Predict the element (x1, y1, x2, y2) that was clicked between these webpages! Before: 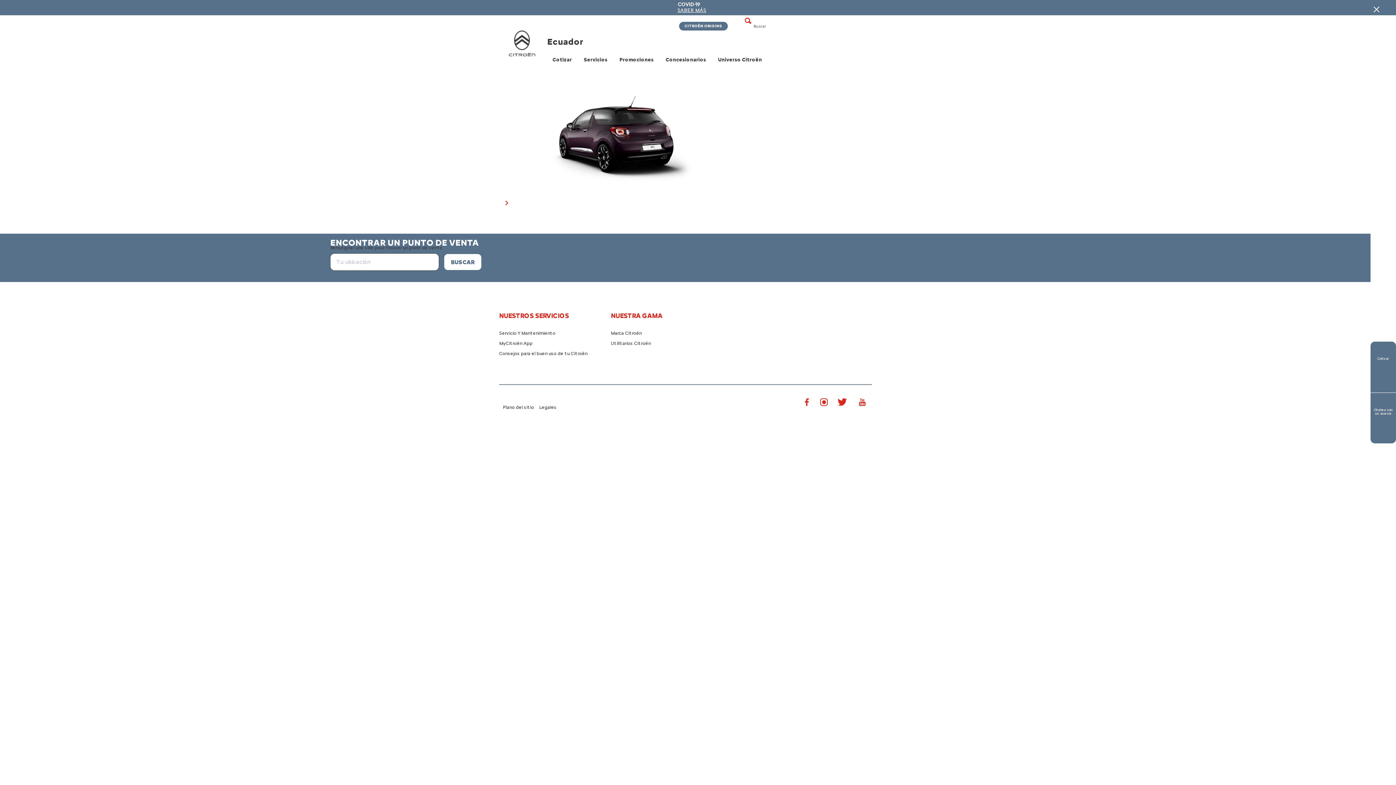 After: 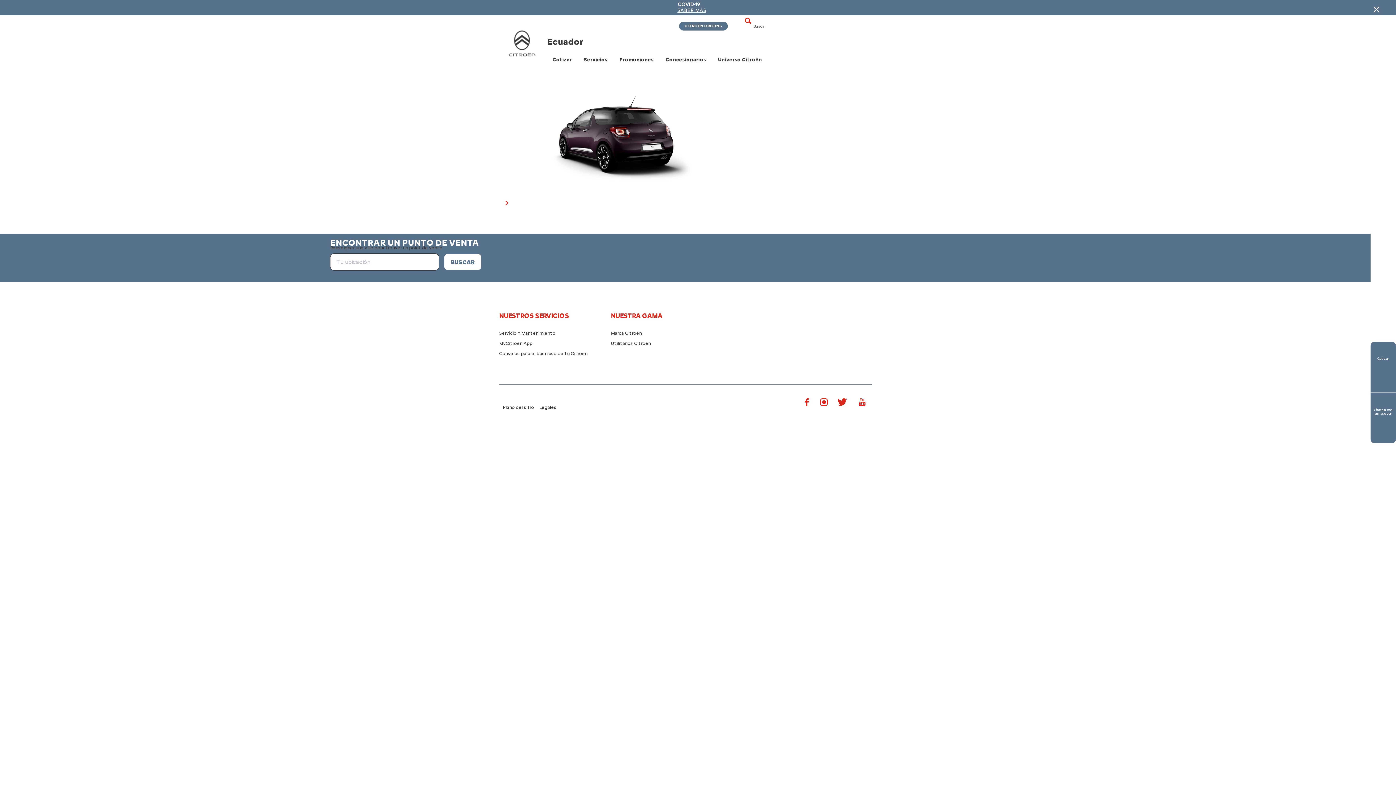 Action: label: SABER MÁS bbox: (677, 7, 706, 13)